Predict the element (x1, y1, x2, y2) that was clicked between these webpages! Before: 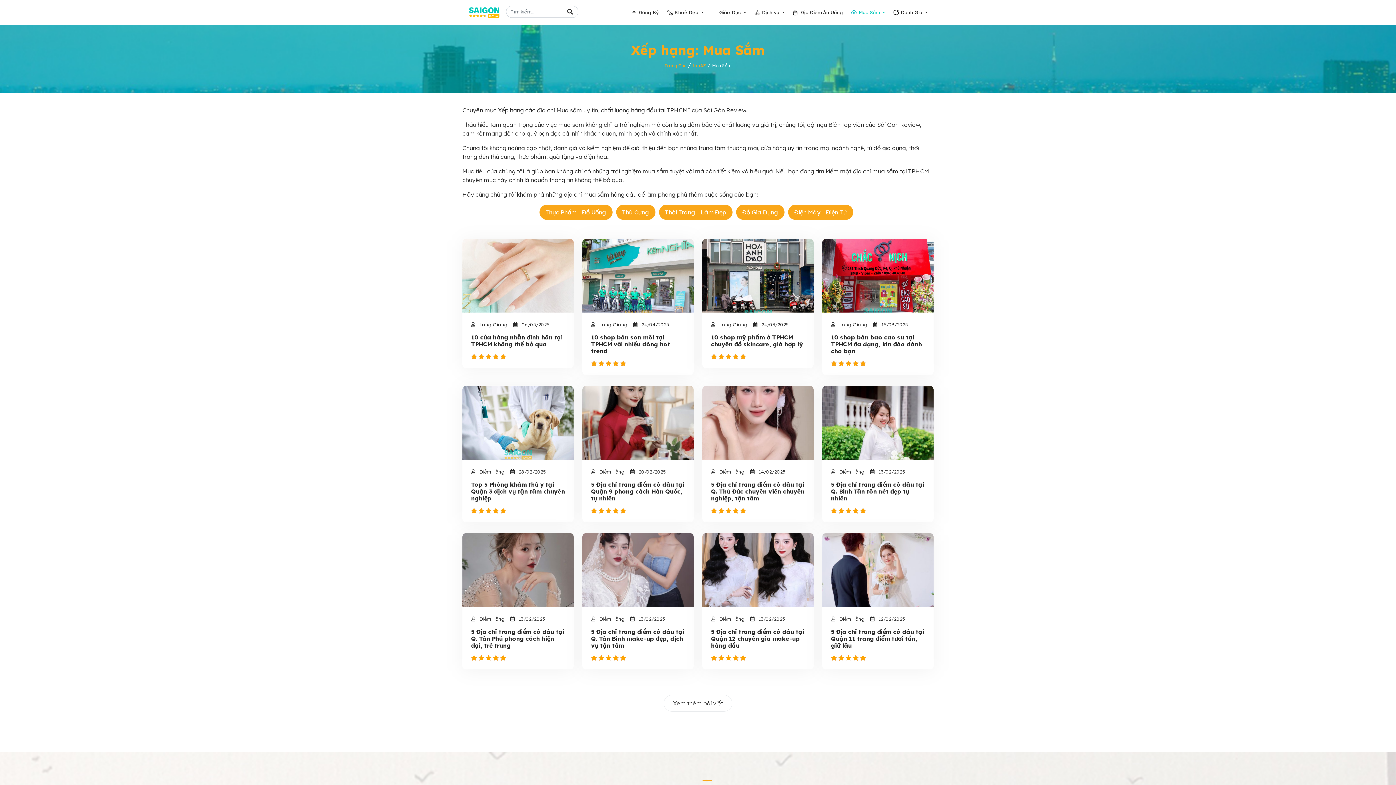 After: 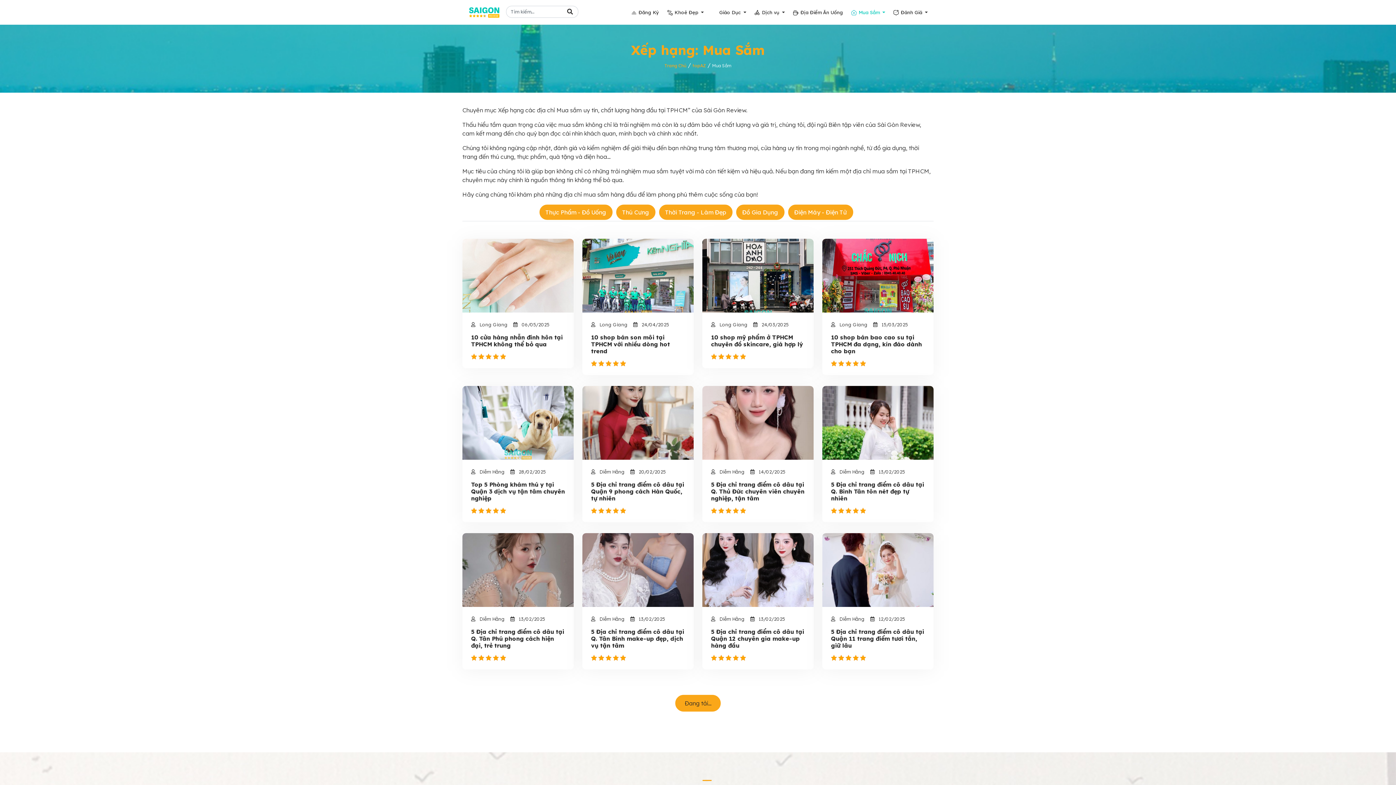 Action: label: Xem thêm bài viết bbox: (663, 695, 732, 712)